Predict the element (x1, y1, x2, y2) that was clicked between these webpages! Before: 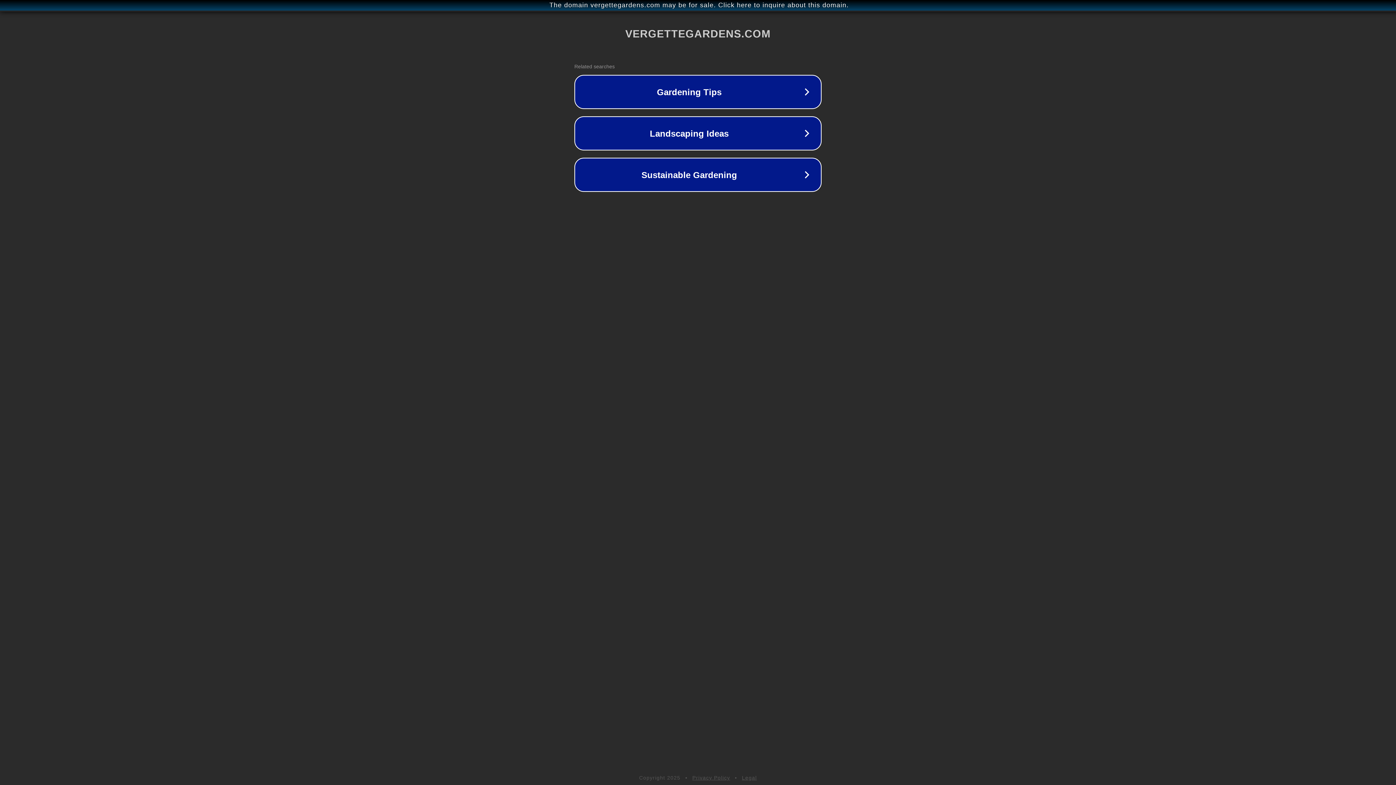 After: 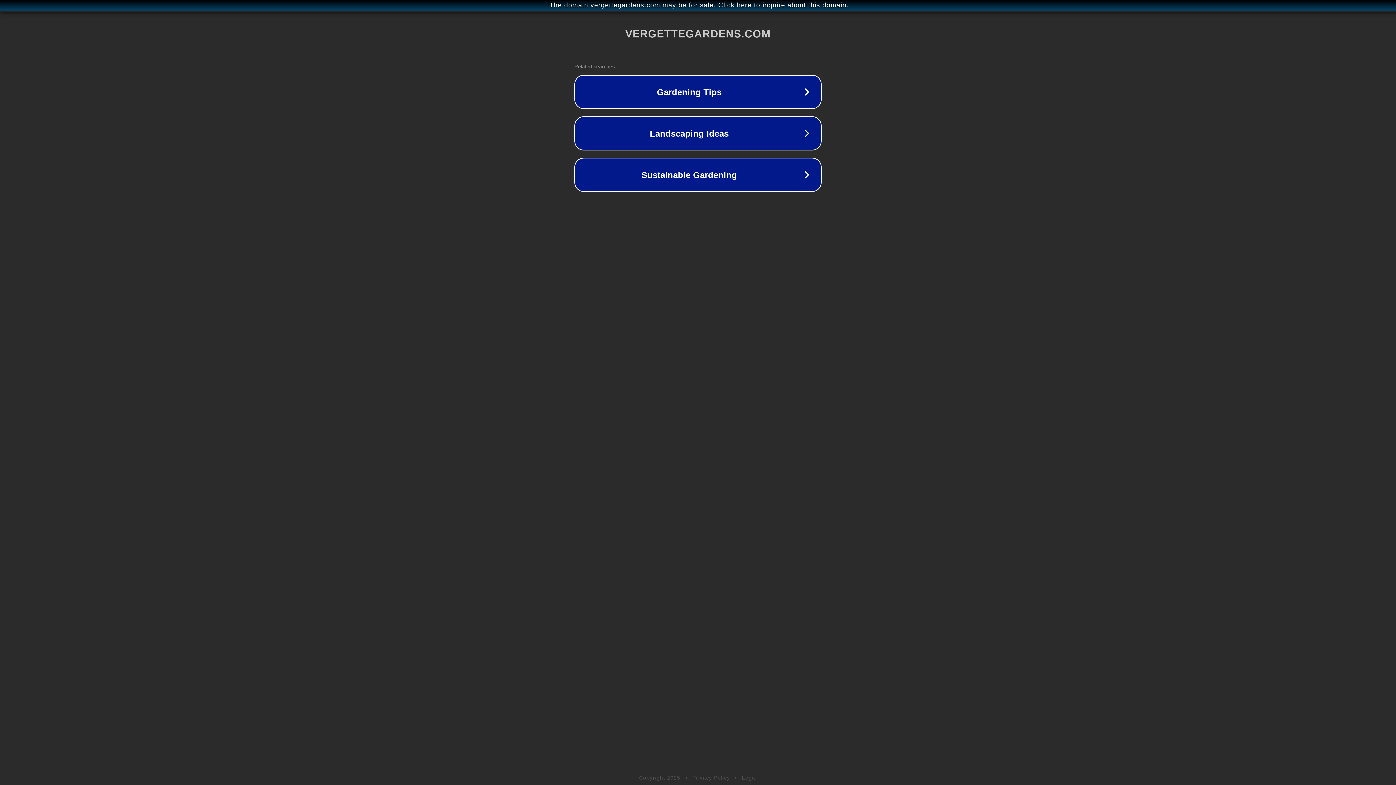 Action: bbox: (692, 775, 730, 781) label: Privacy Policy